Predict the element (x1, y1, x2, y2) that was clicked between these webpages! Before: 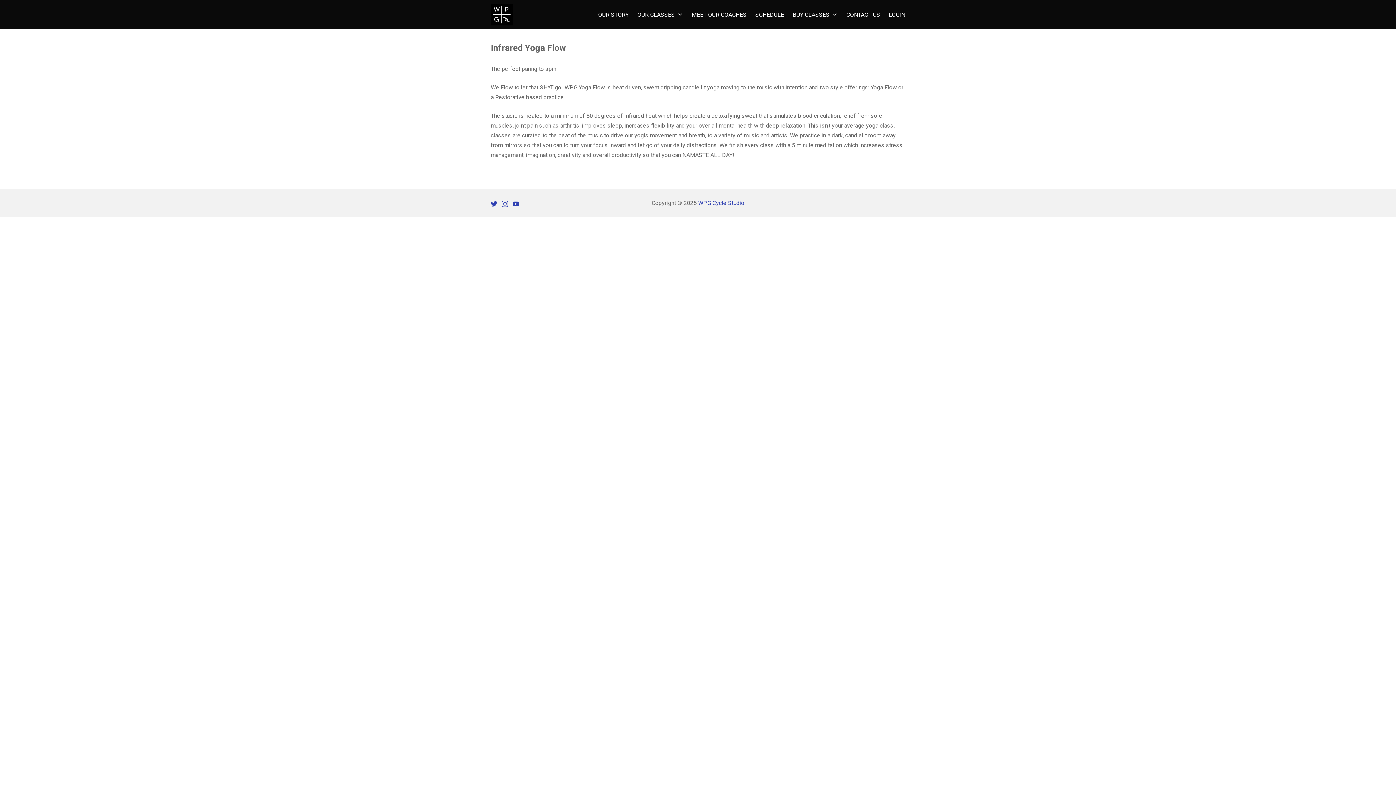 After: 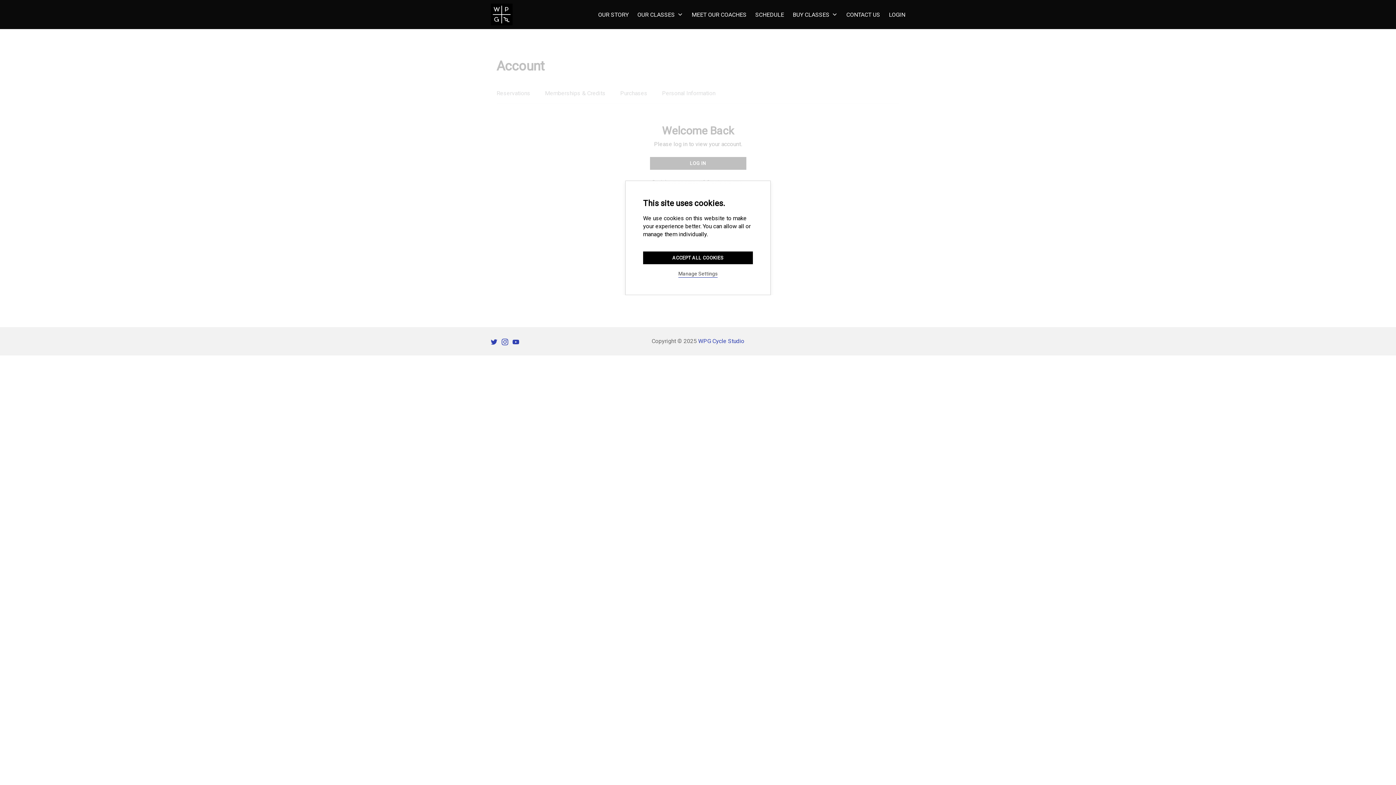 Action: bbox: (889, 9, 905, 19) label: LOGIN